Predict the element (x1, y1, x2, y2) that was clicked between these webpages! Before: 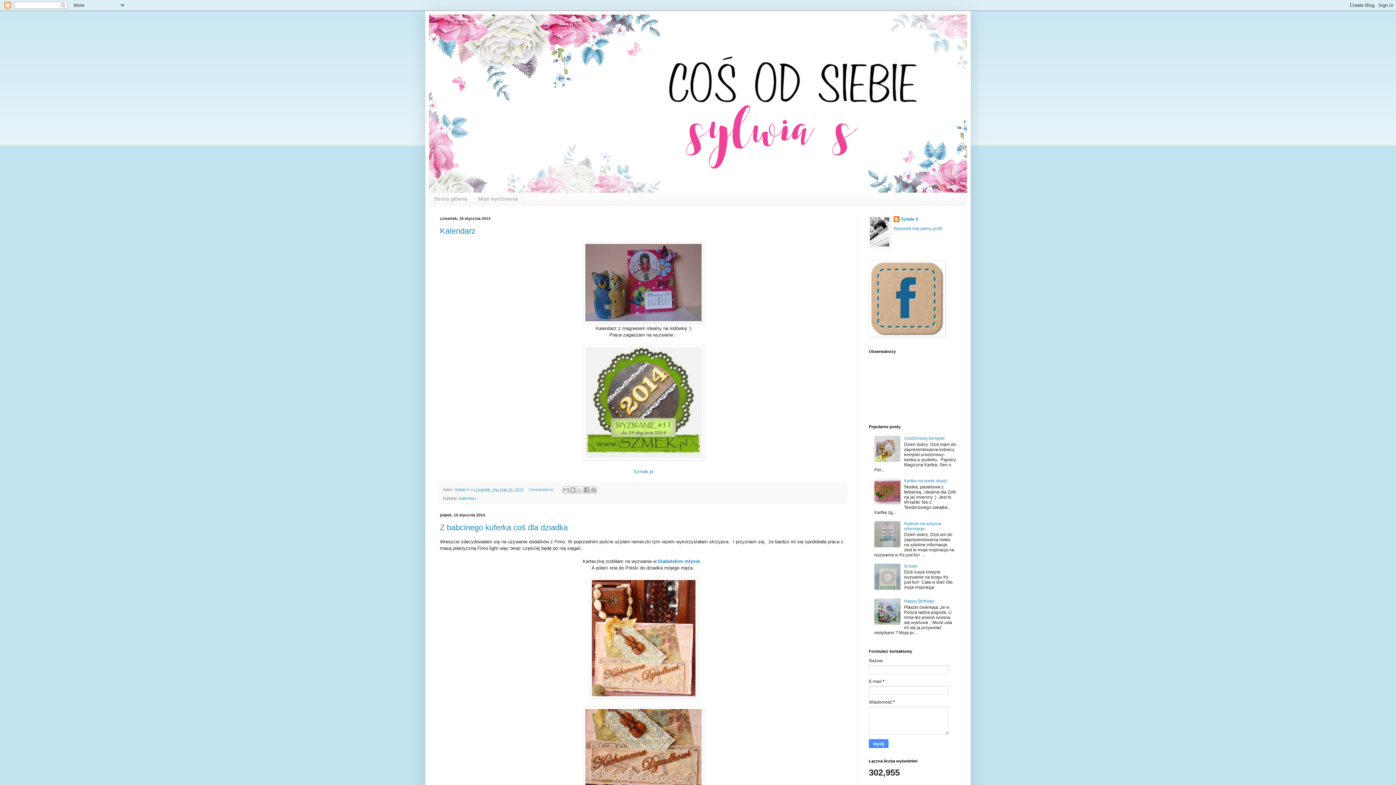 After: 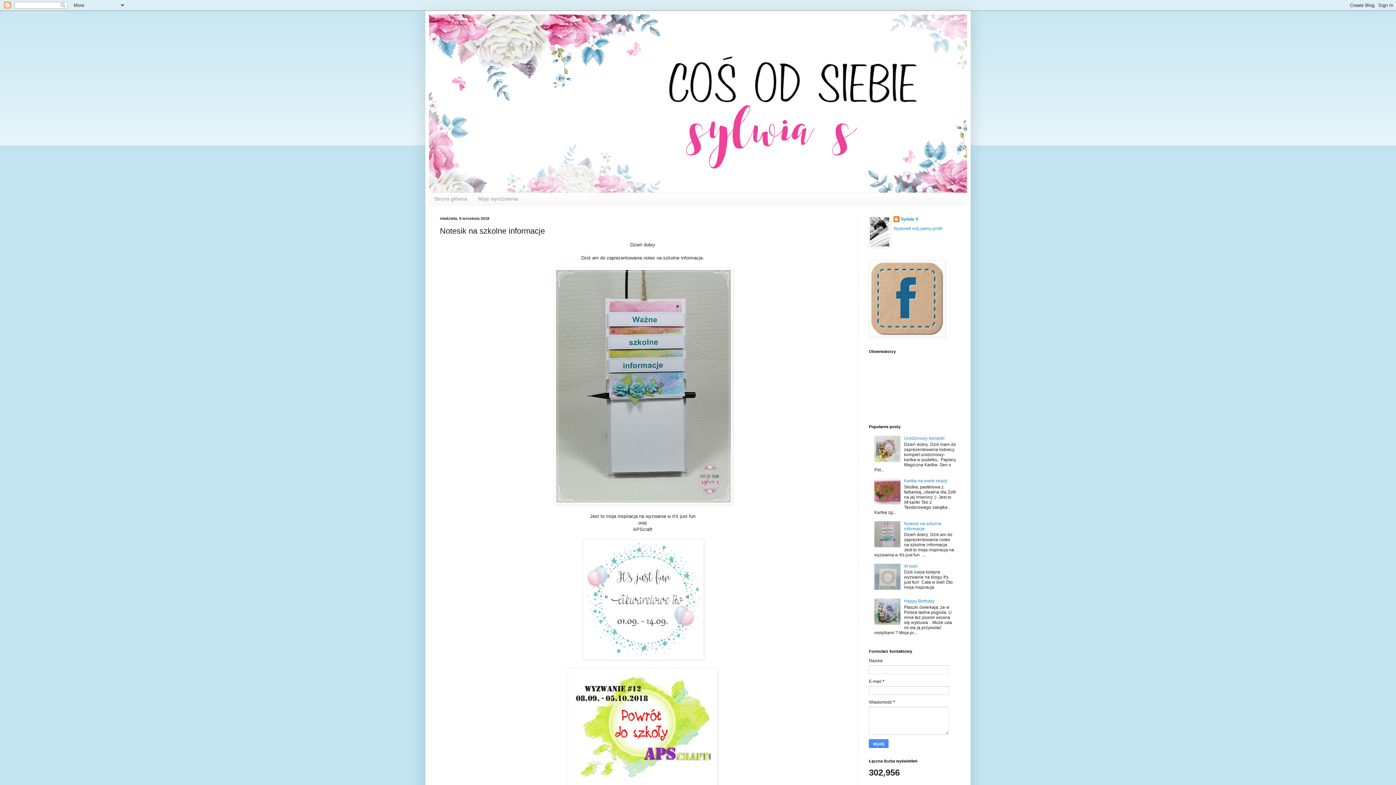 Action: bbox: (904, 521, 941, 531) label: Notesik na szkolne informacje